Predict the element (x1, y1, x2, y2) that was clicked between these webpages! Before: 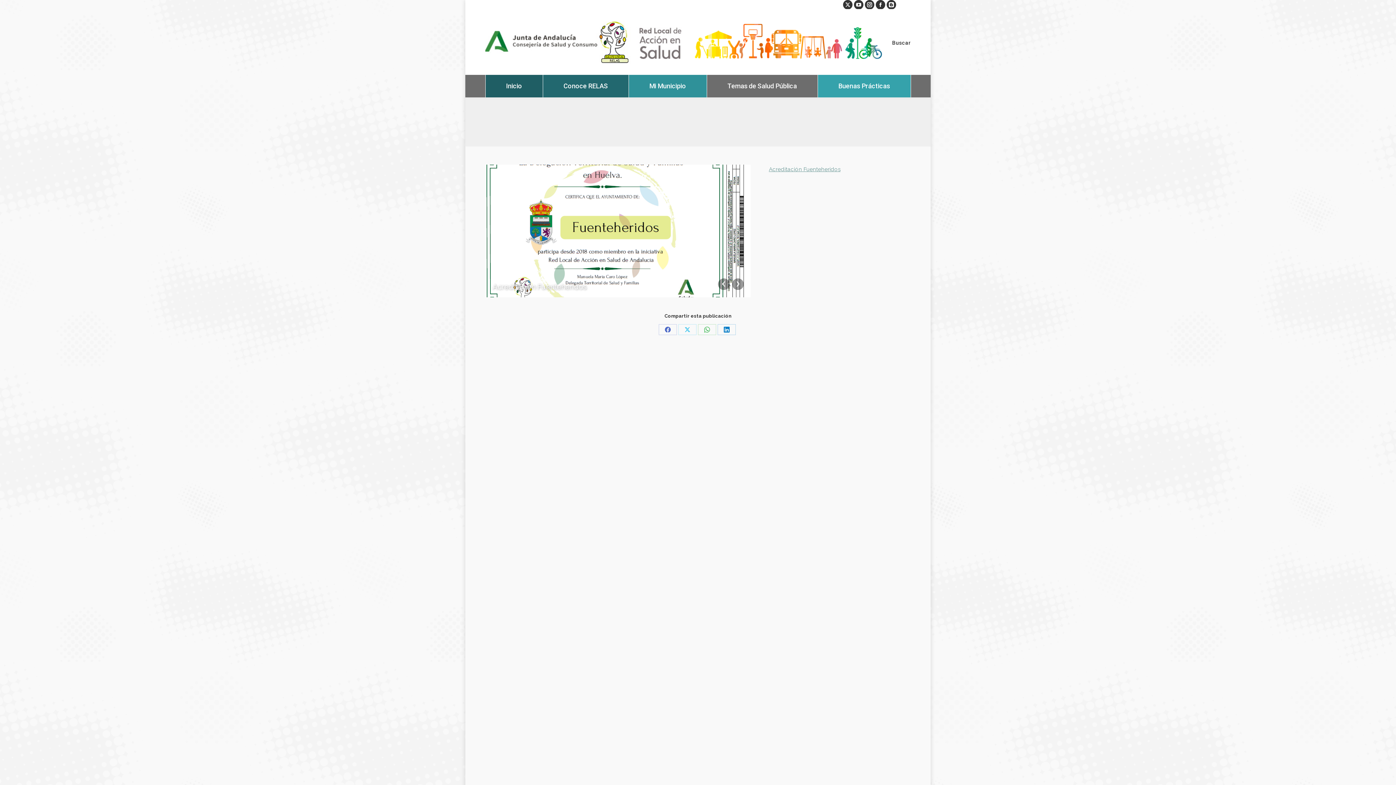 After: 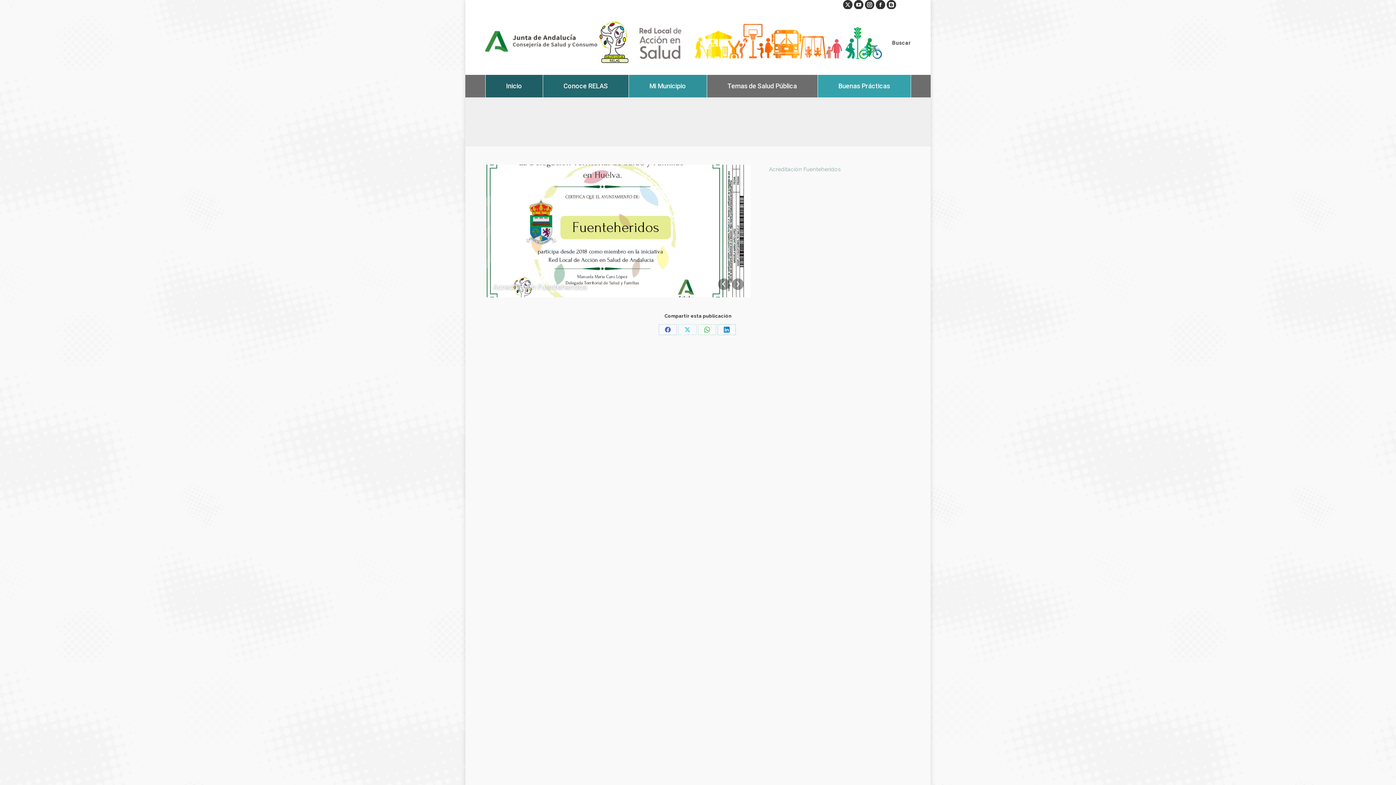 Action: bbox: (769, 166, 840, 172) label: Acreditación Fuenteheridos